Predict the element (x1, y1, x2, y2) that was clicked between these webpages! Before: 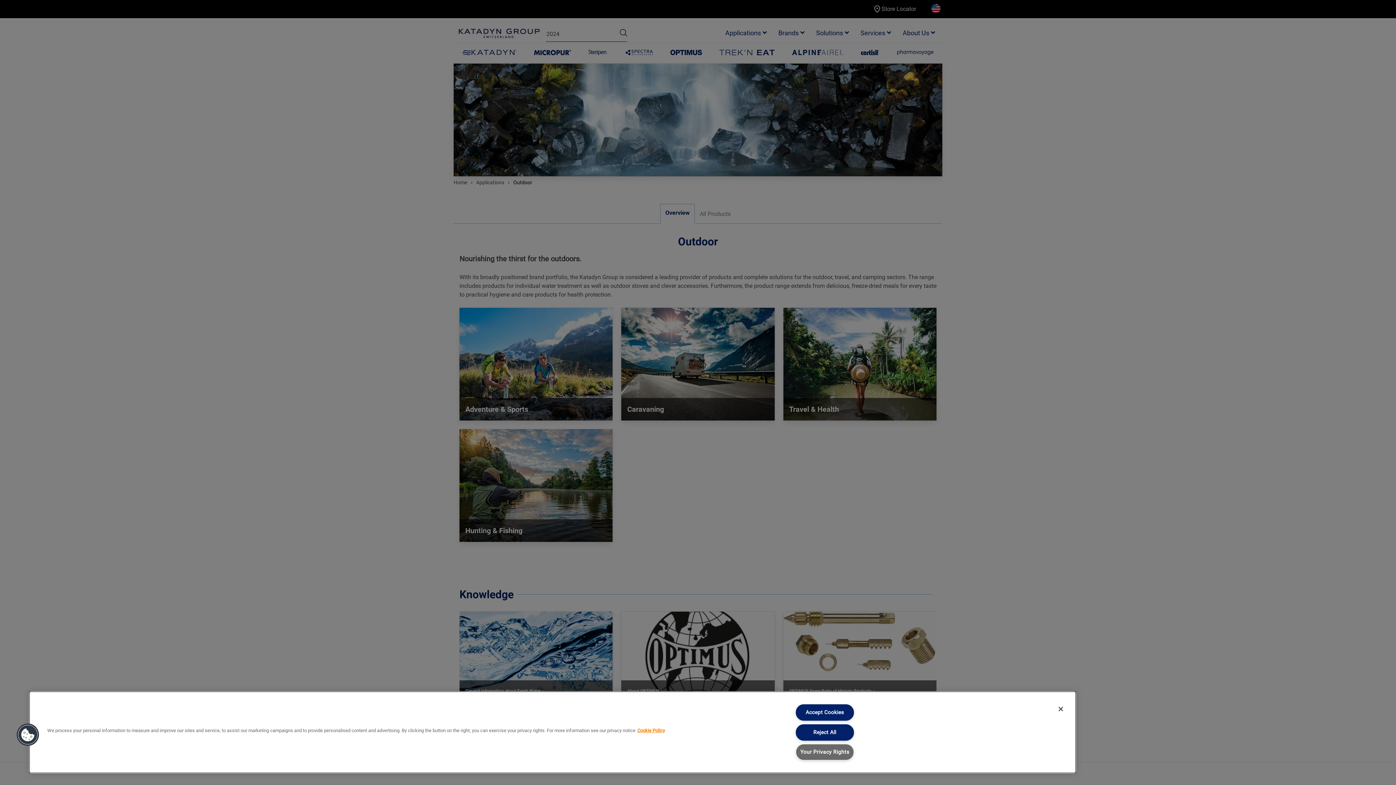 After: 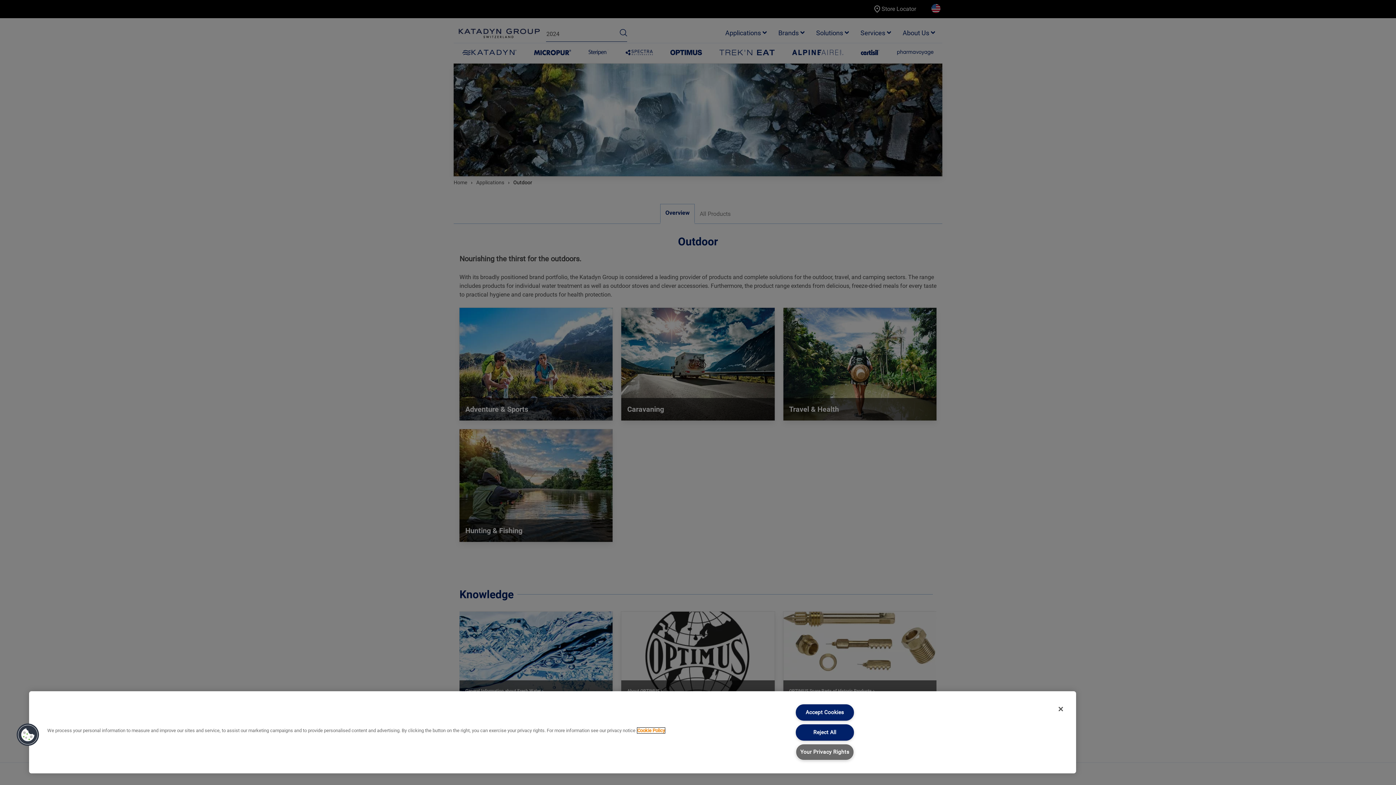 Action: bbox: (637, 728, 665, 733) label: More information about your privacy, opens in a new tab